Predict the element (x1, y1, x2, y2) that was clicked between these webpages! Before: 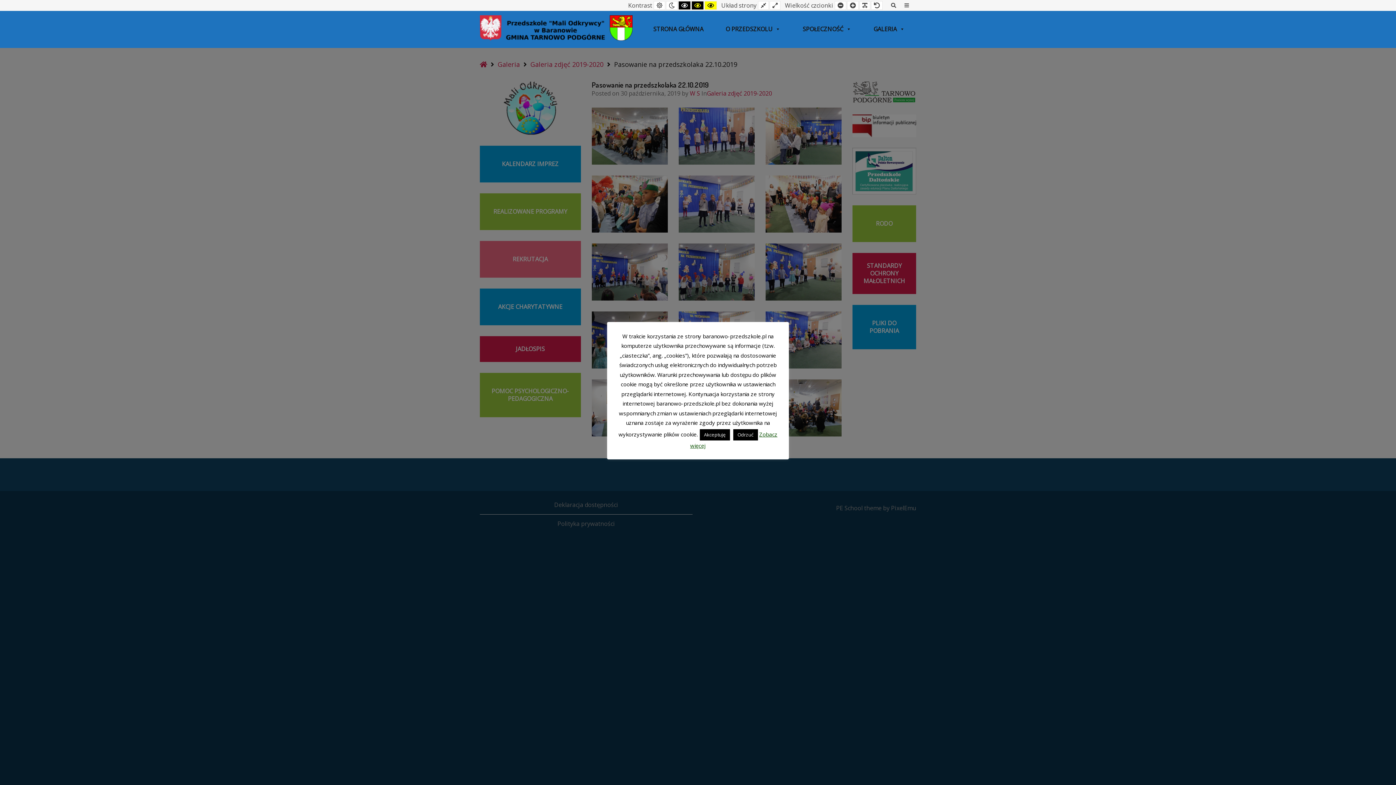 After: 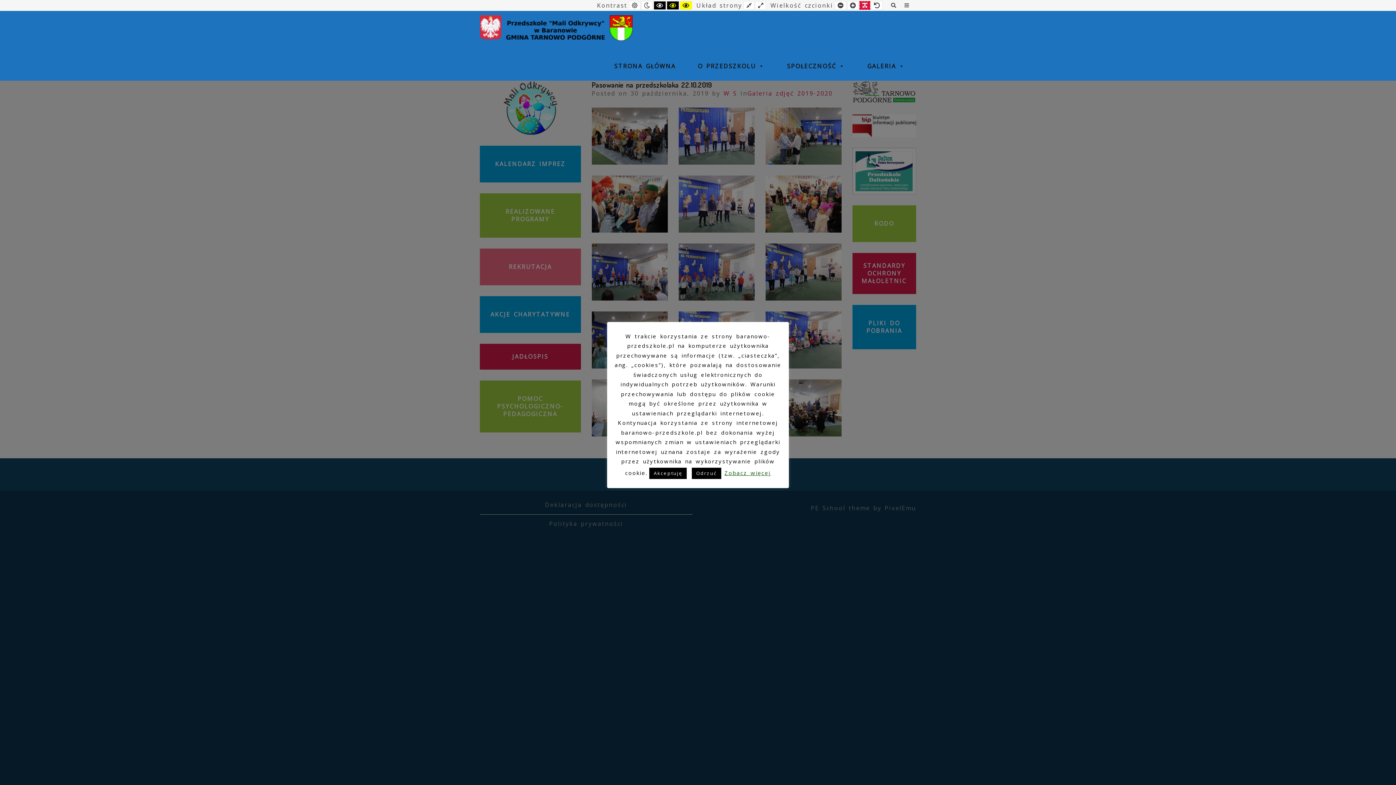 Action: label: Czytelna czcionka. bbox: (859, 1, 870, 9)